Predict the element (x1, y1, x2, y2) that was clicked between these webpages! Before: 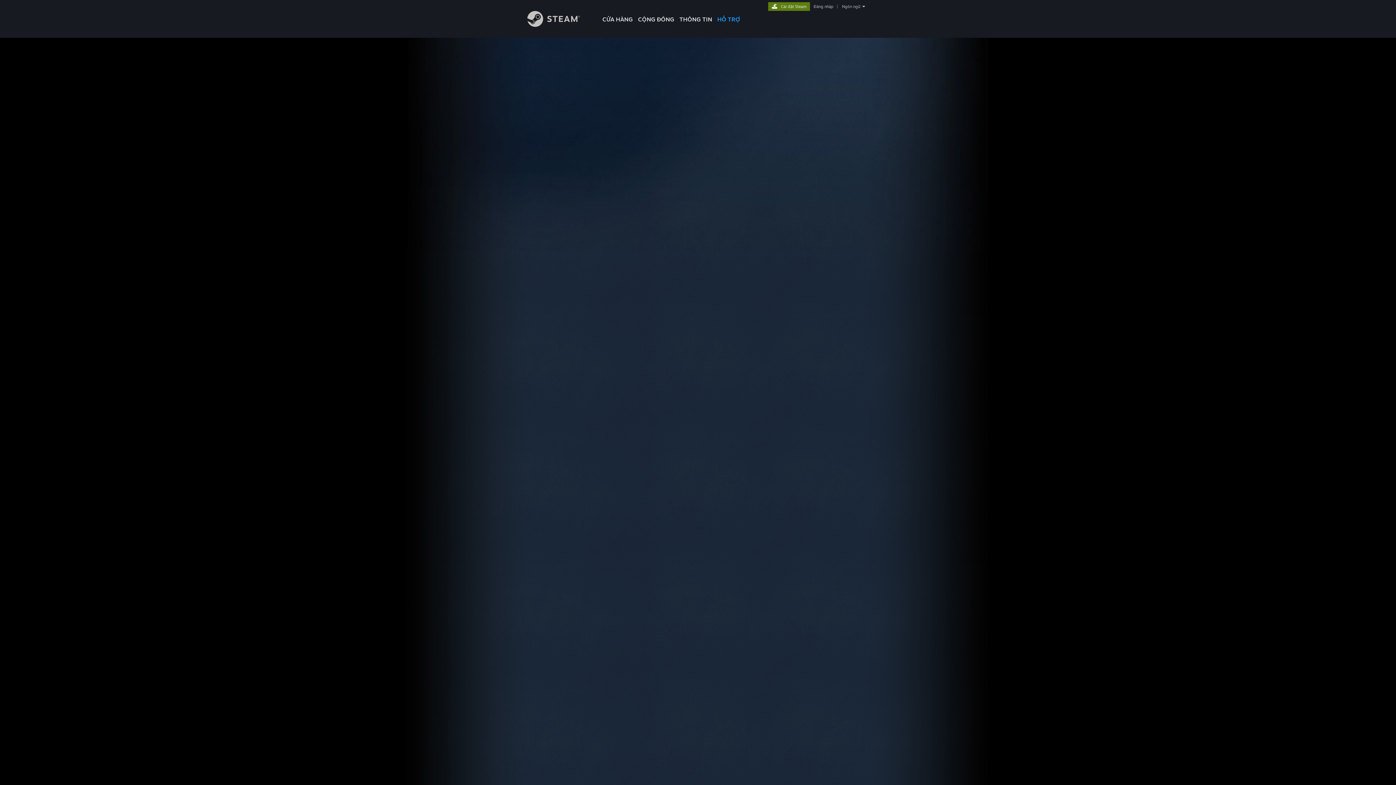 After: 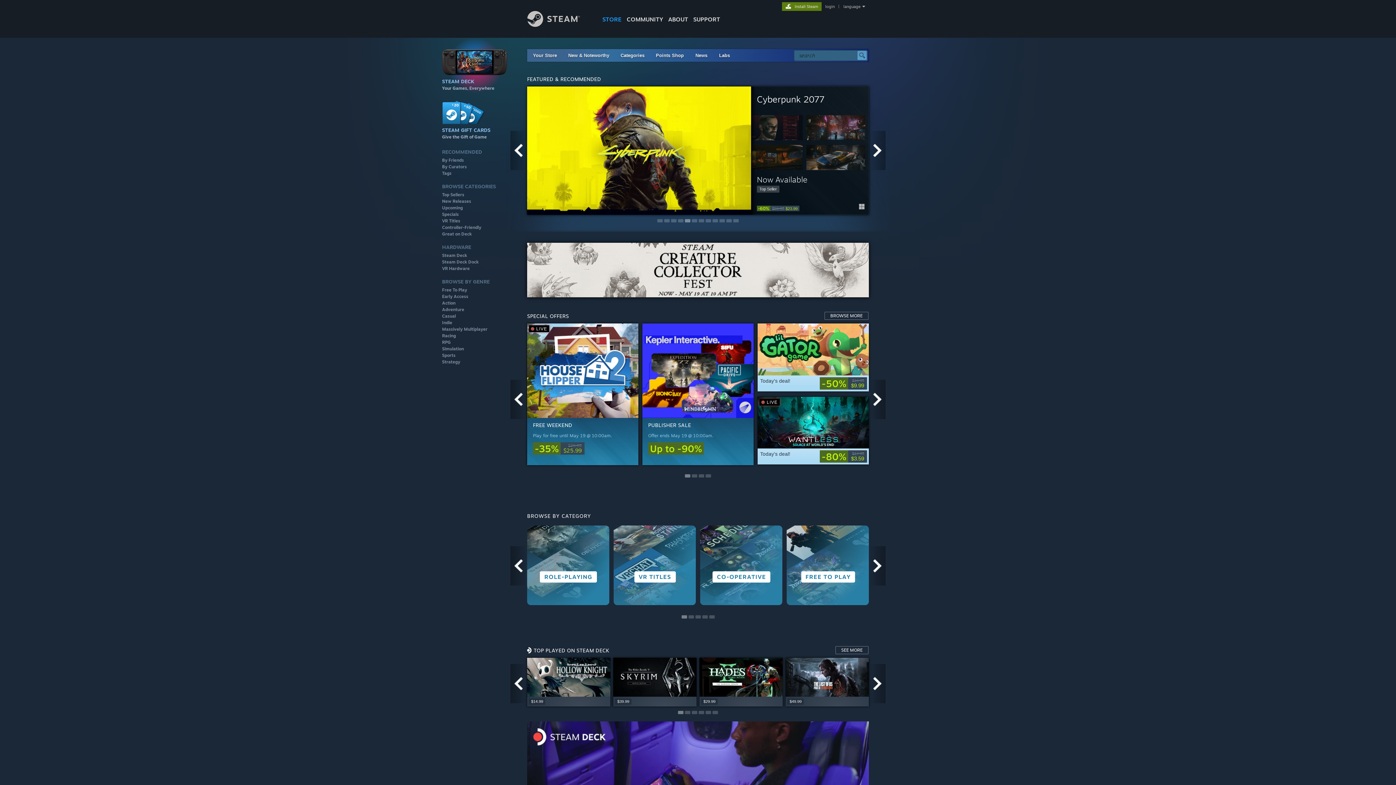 Action: label: CỬA HÀNG bbox: (600, 0, 635, 24)